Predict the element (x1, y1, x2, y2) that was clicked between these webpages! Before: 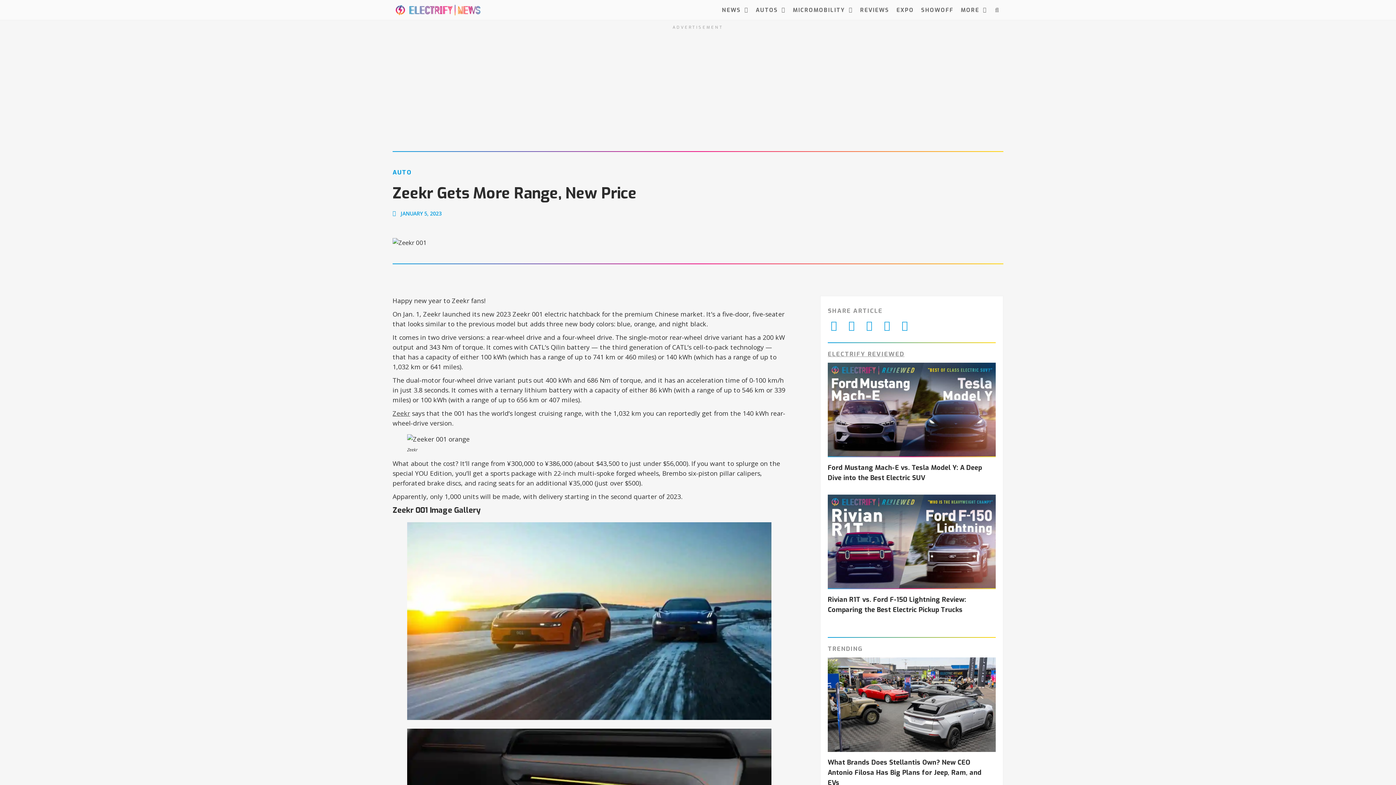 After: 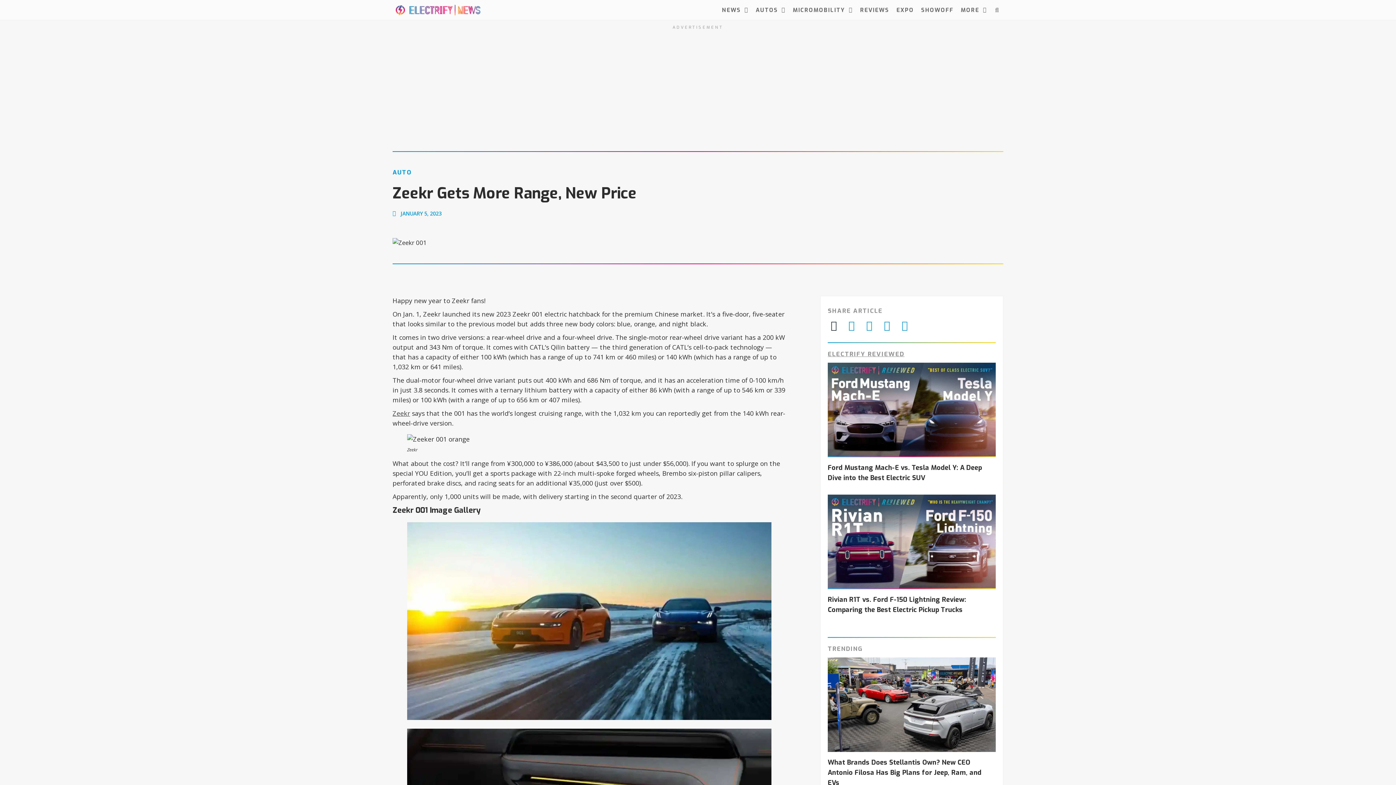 Action: bbox: (828, 319, 840, 331) label: Share on facebook